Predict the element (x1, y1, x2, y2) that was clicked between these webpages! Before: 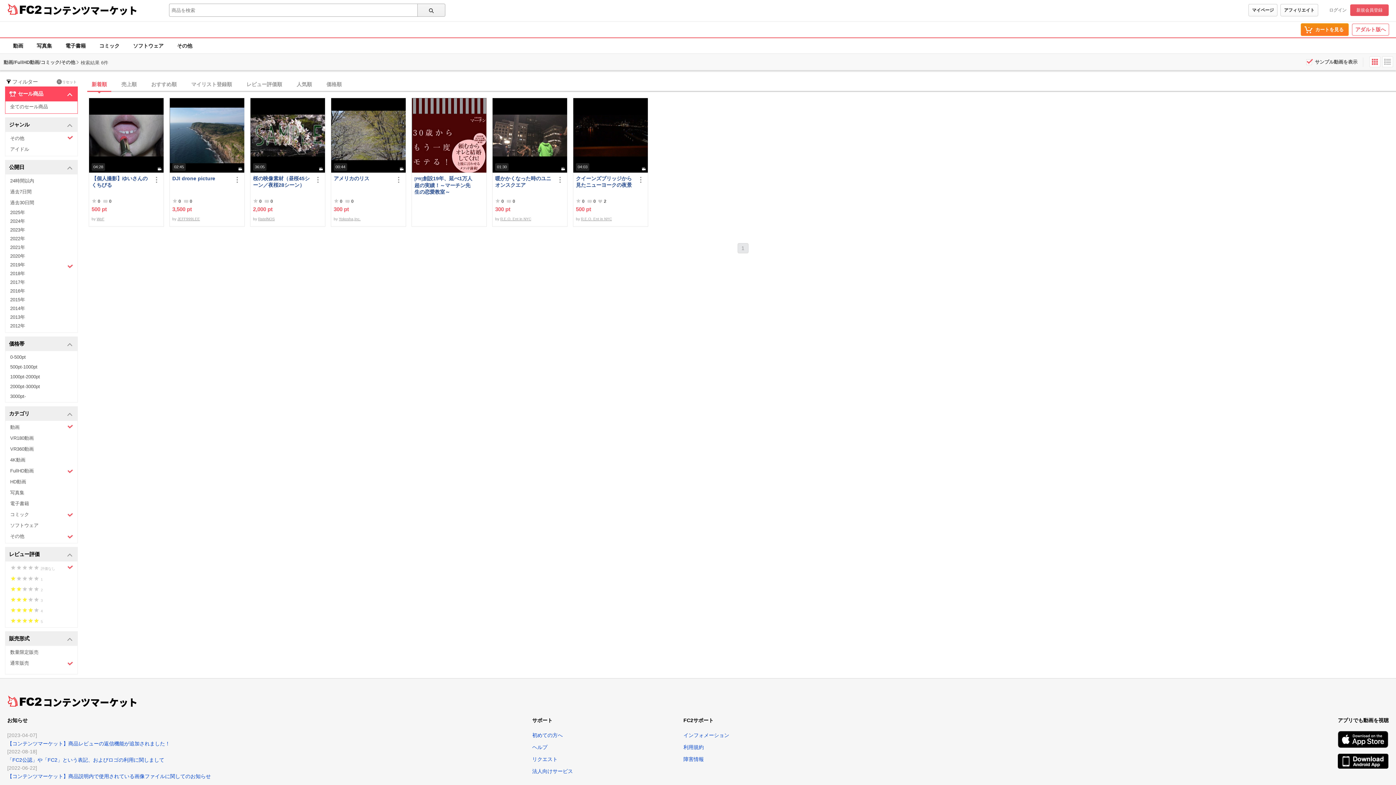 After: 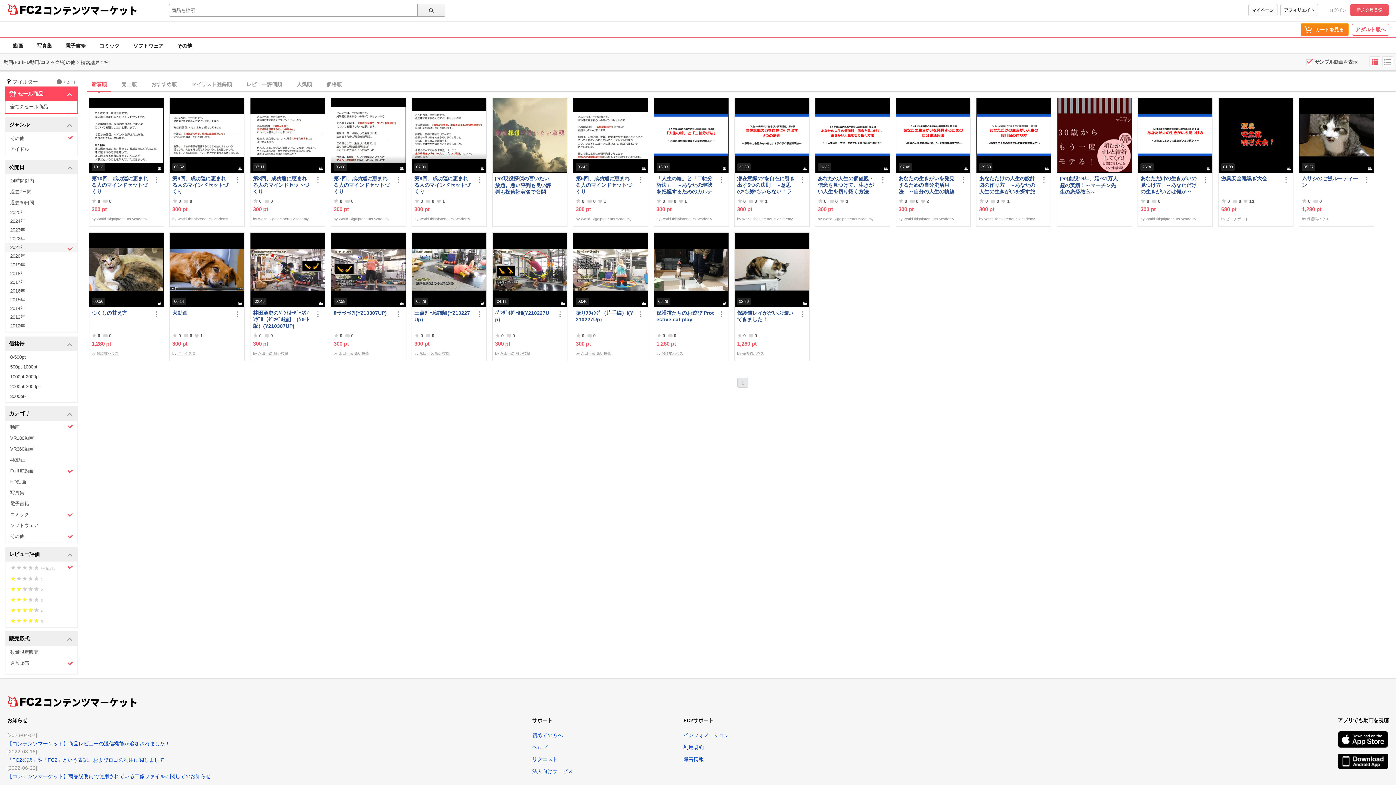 Action: label: 2021年 bbox: (5, 243, 77, 252)